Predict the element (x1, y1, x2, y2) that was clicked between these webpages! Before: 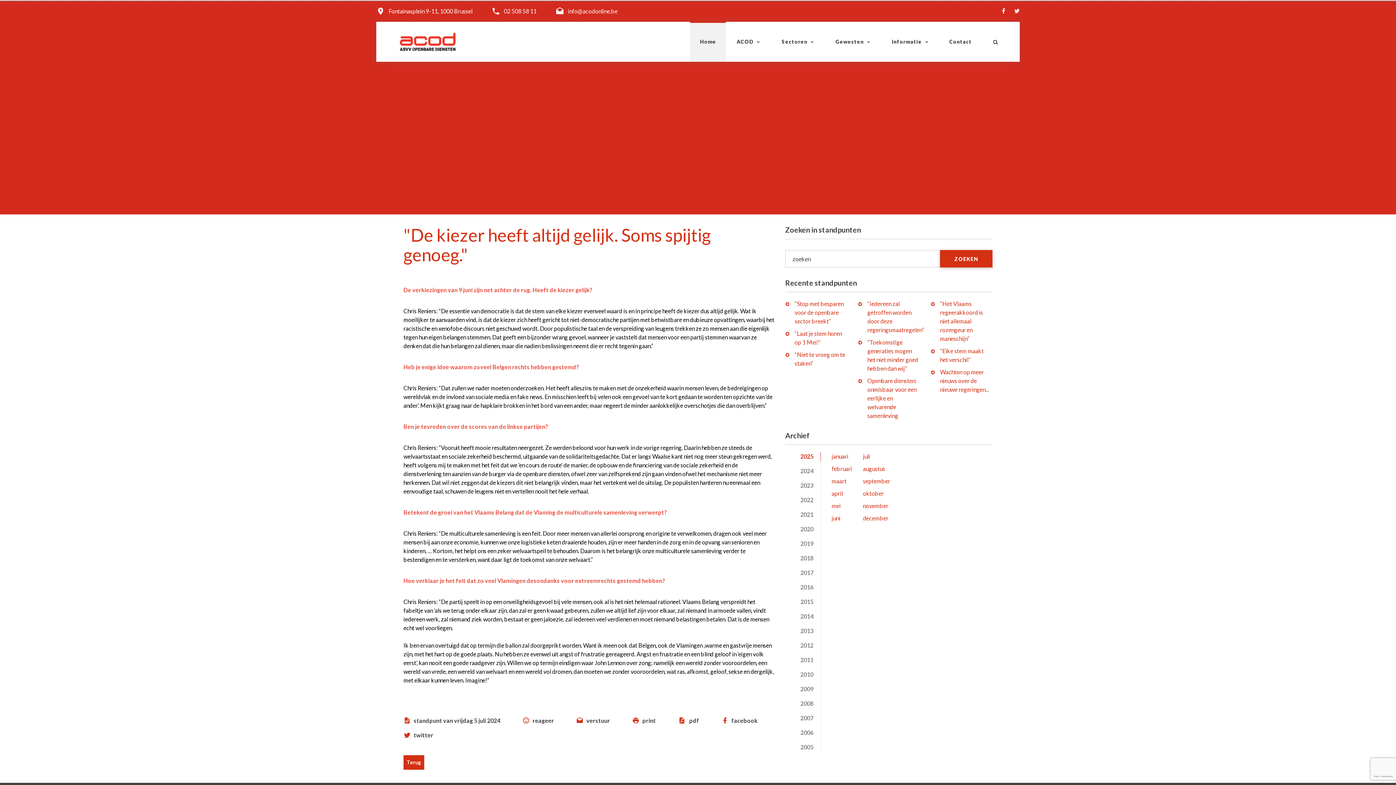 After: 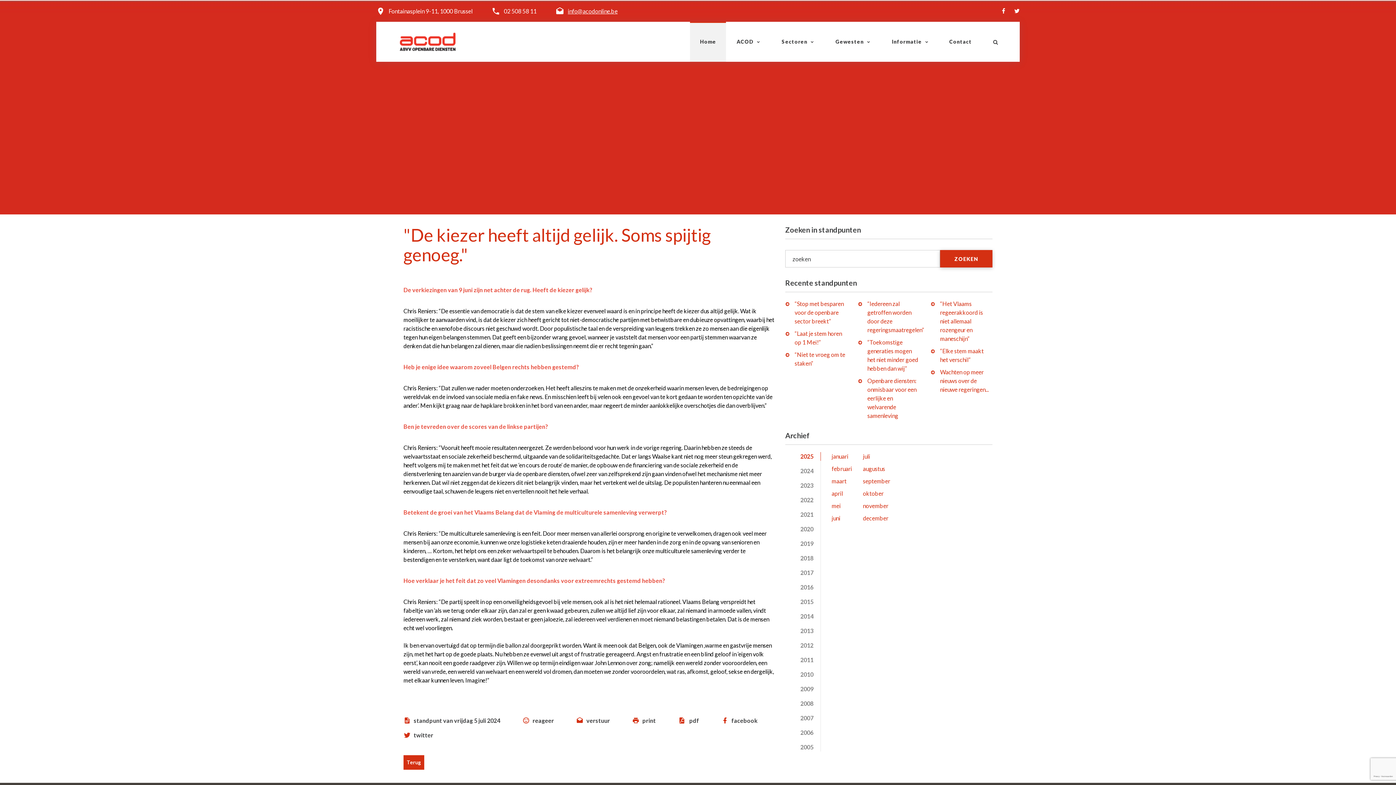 Action: bbox: (568, 7, 617, 14) label: info@acodonline.be